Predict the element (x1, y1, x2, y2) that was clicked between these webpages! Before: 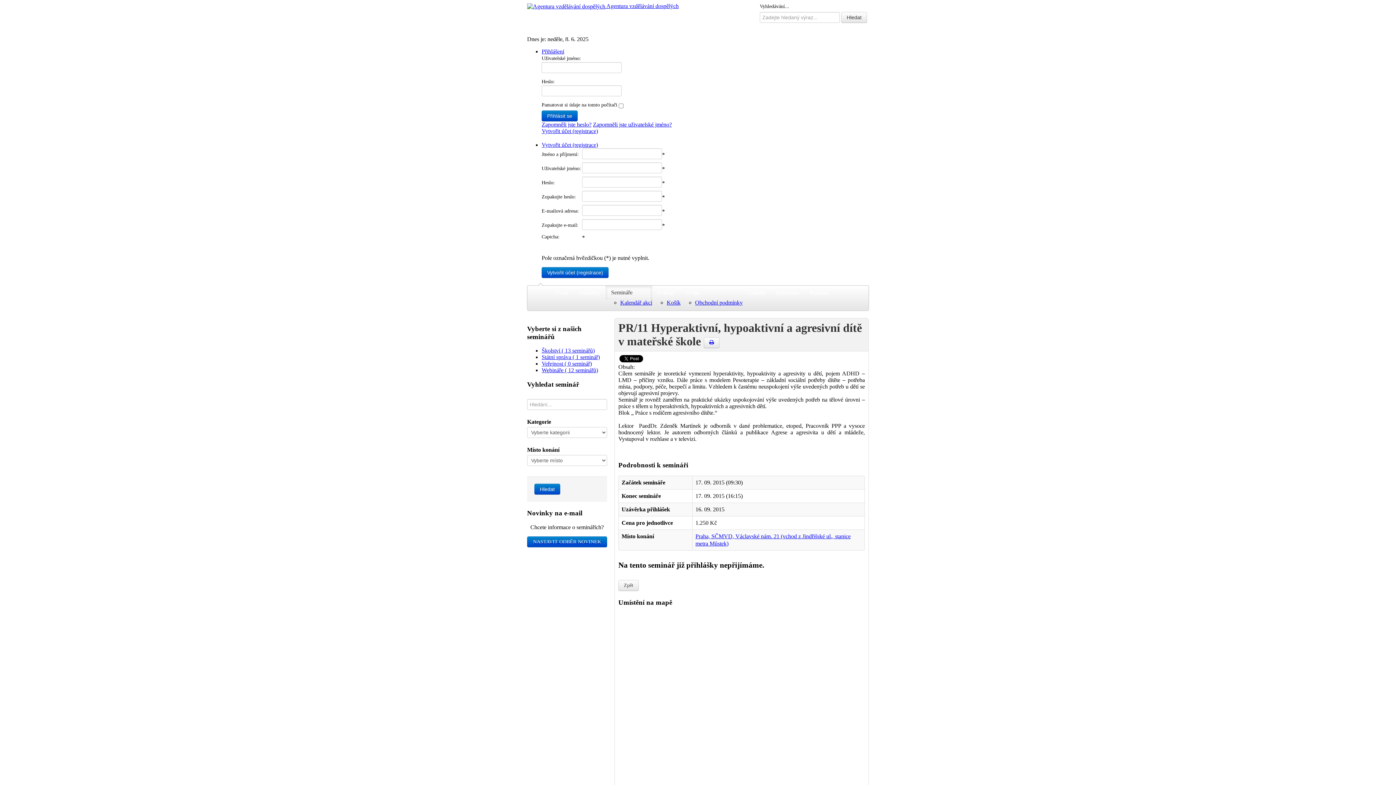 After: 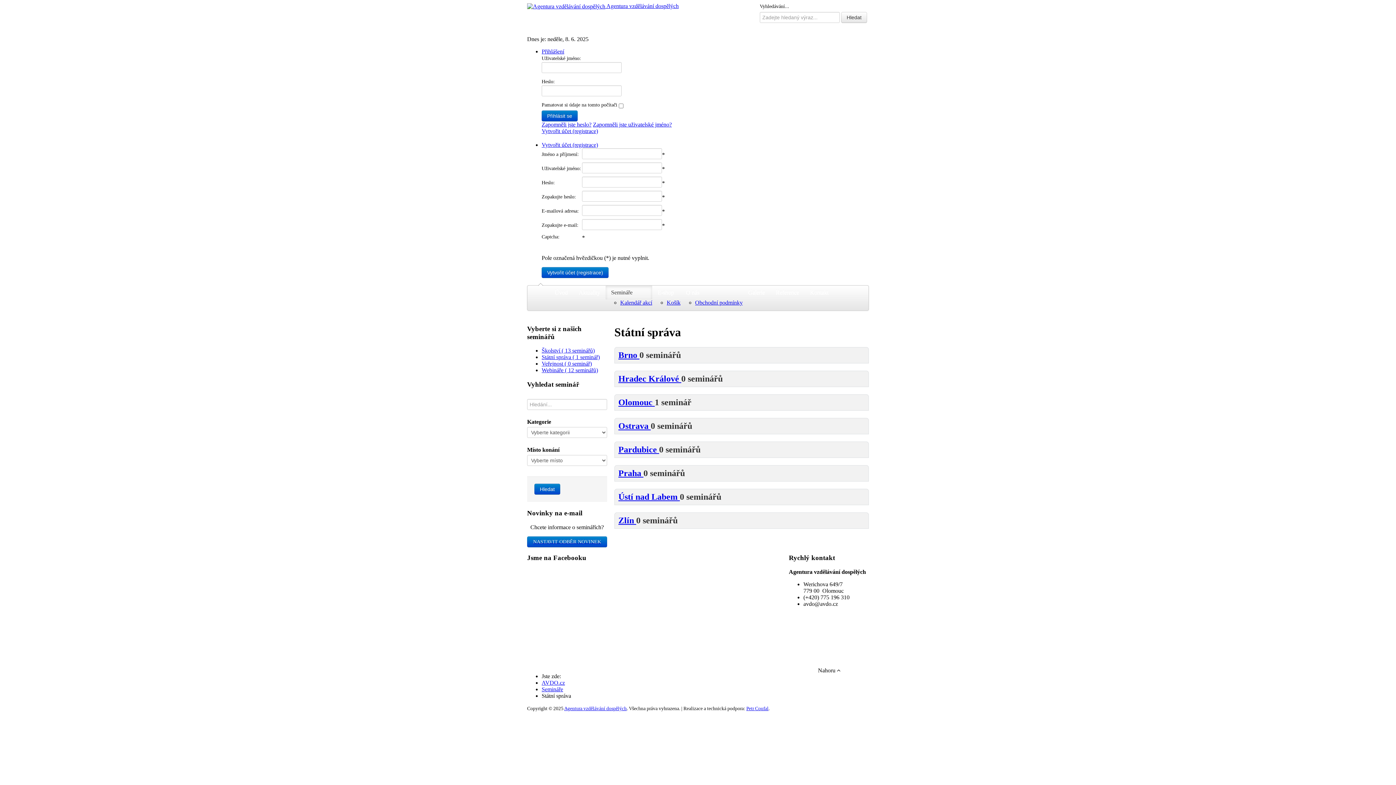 Action: label: Státní správa ( 1 seminář) bbox: (541, 354, 600, 360)